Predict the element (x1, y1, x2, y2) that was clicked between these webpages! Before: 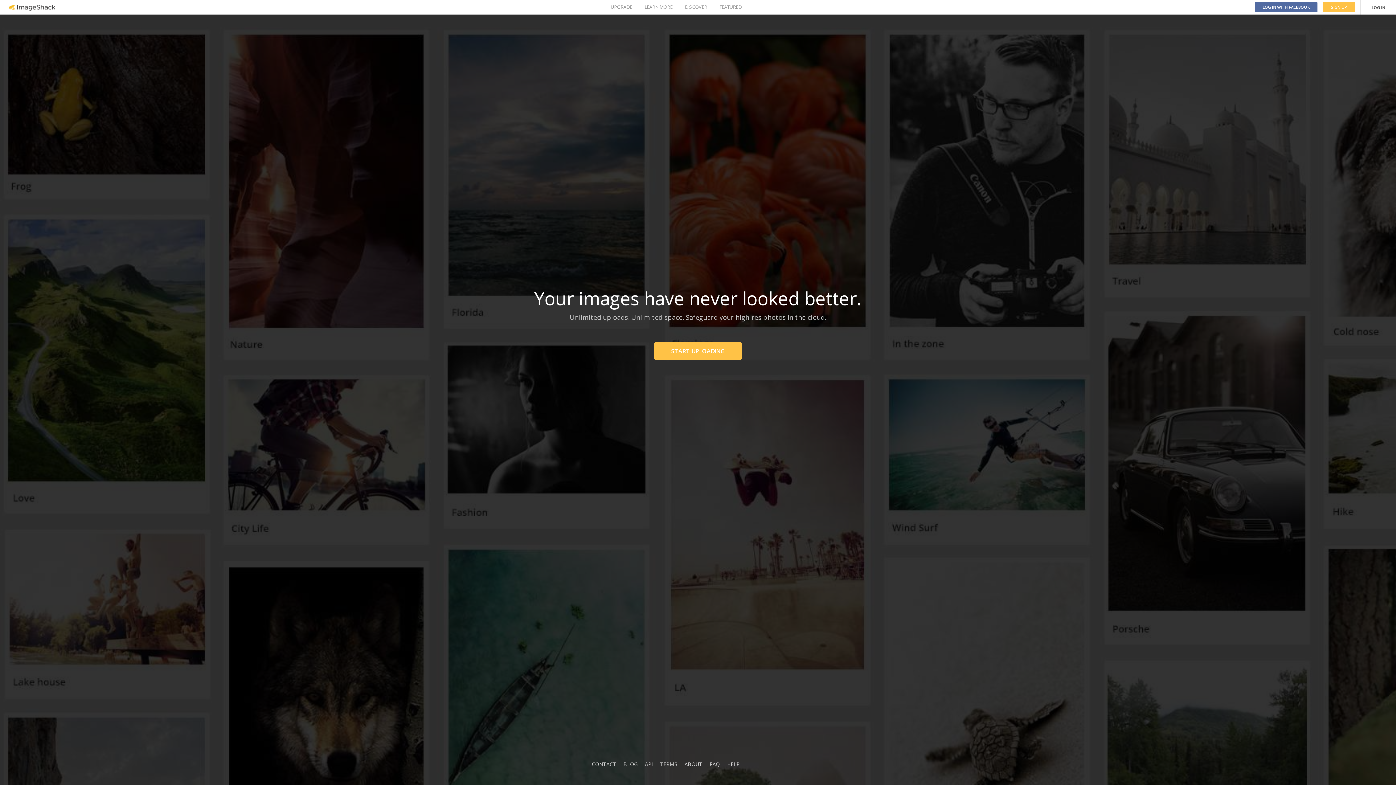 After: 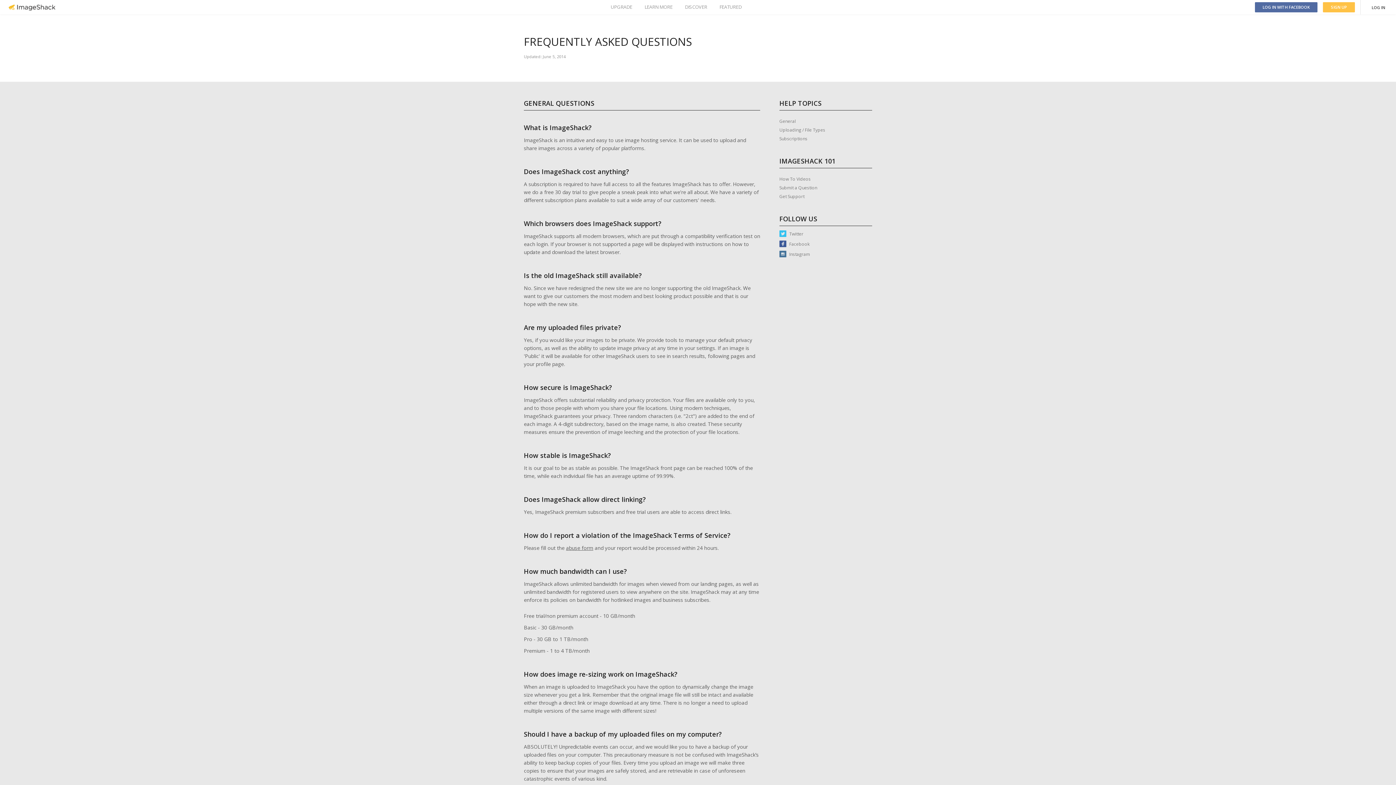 Action: bbox: (709, 761, 720, 768) label: FAQ